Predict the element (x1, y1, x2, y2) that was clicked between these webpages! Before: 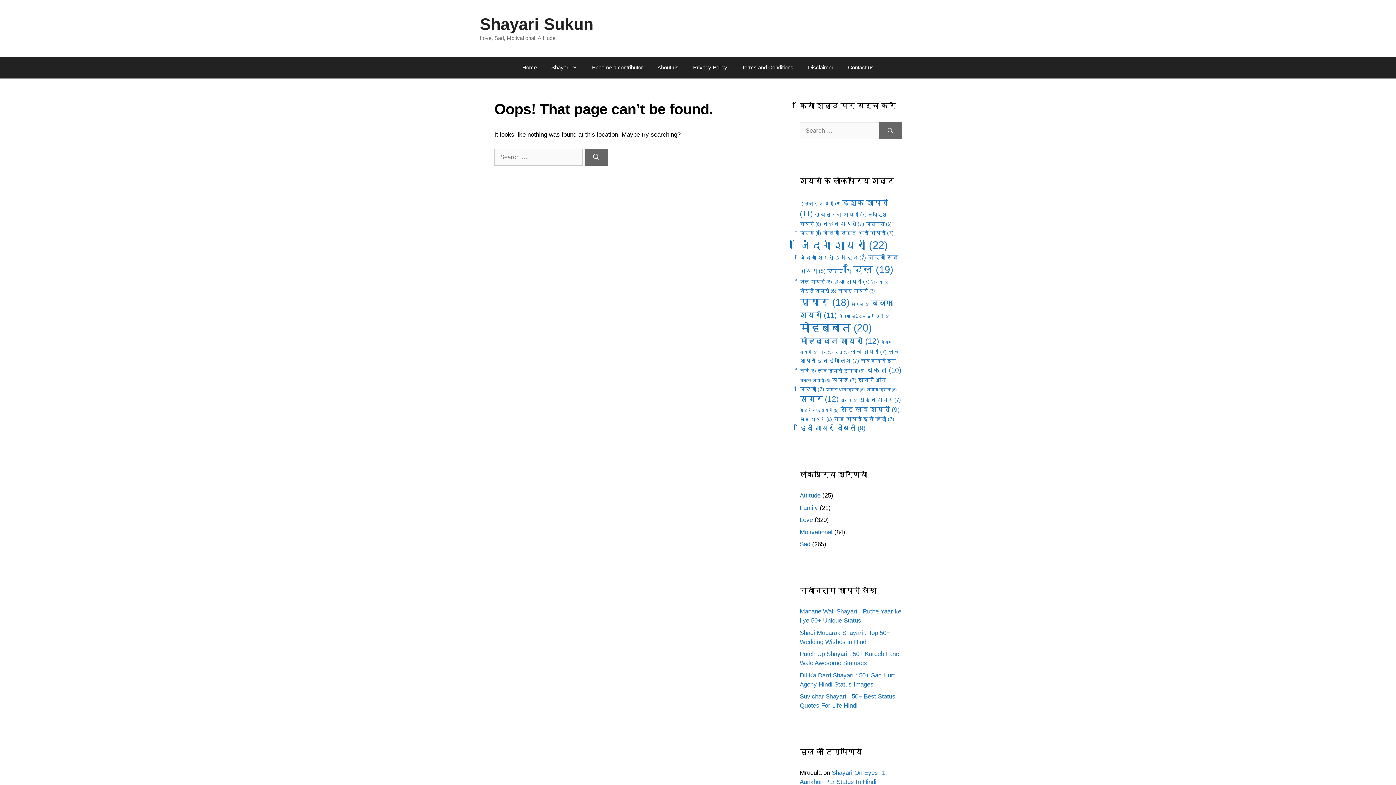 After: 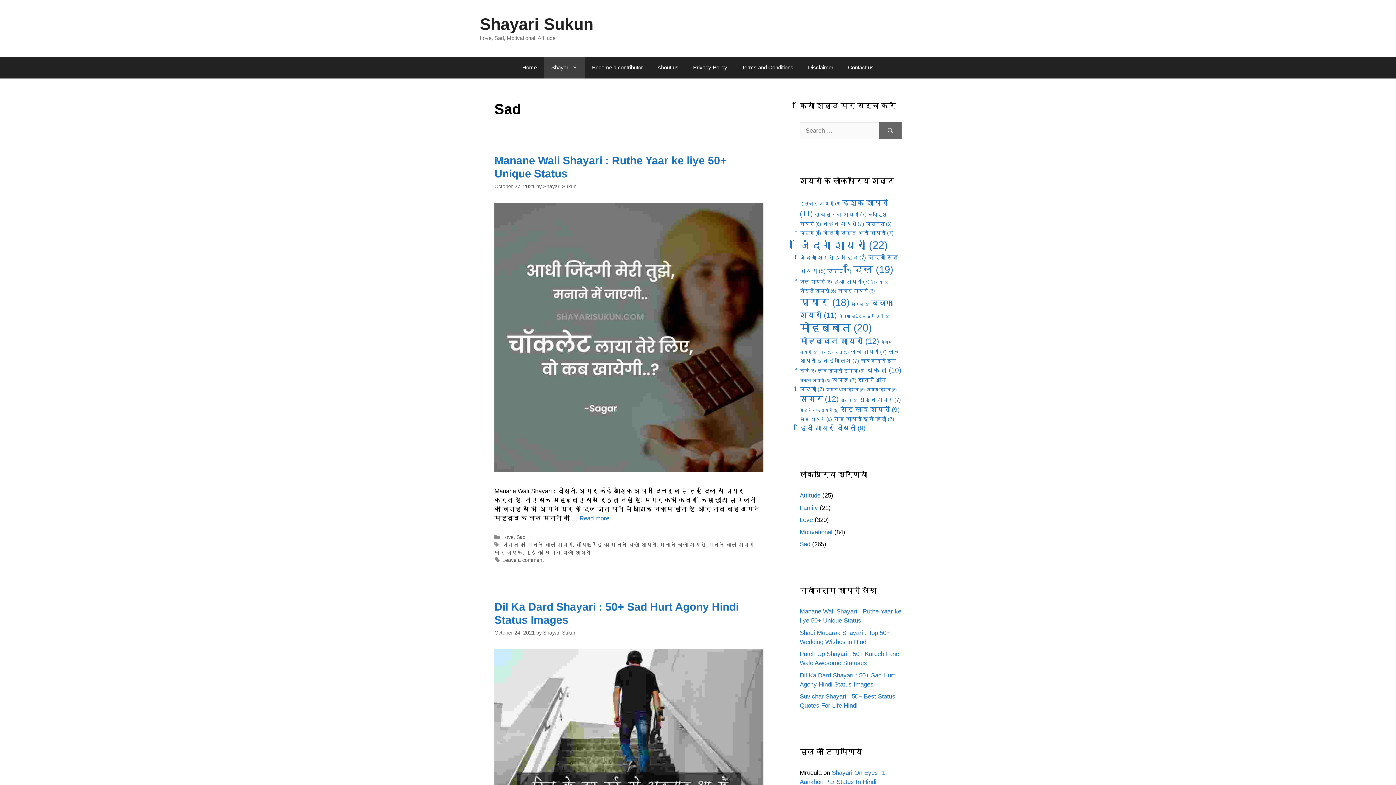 Action: bbox: (800, 541, 810, 548) label: Sad